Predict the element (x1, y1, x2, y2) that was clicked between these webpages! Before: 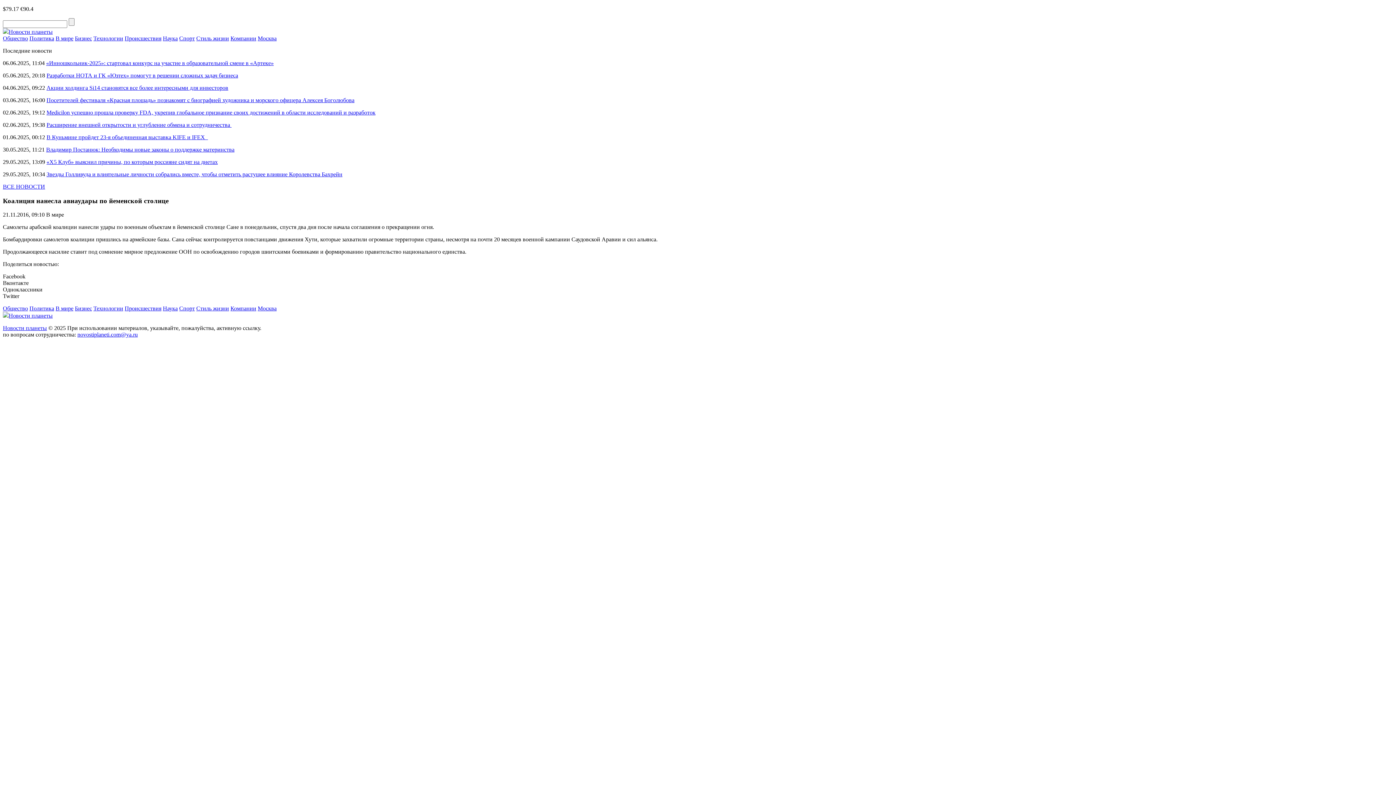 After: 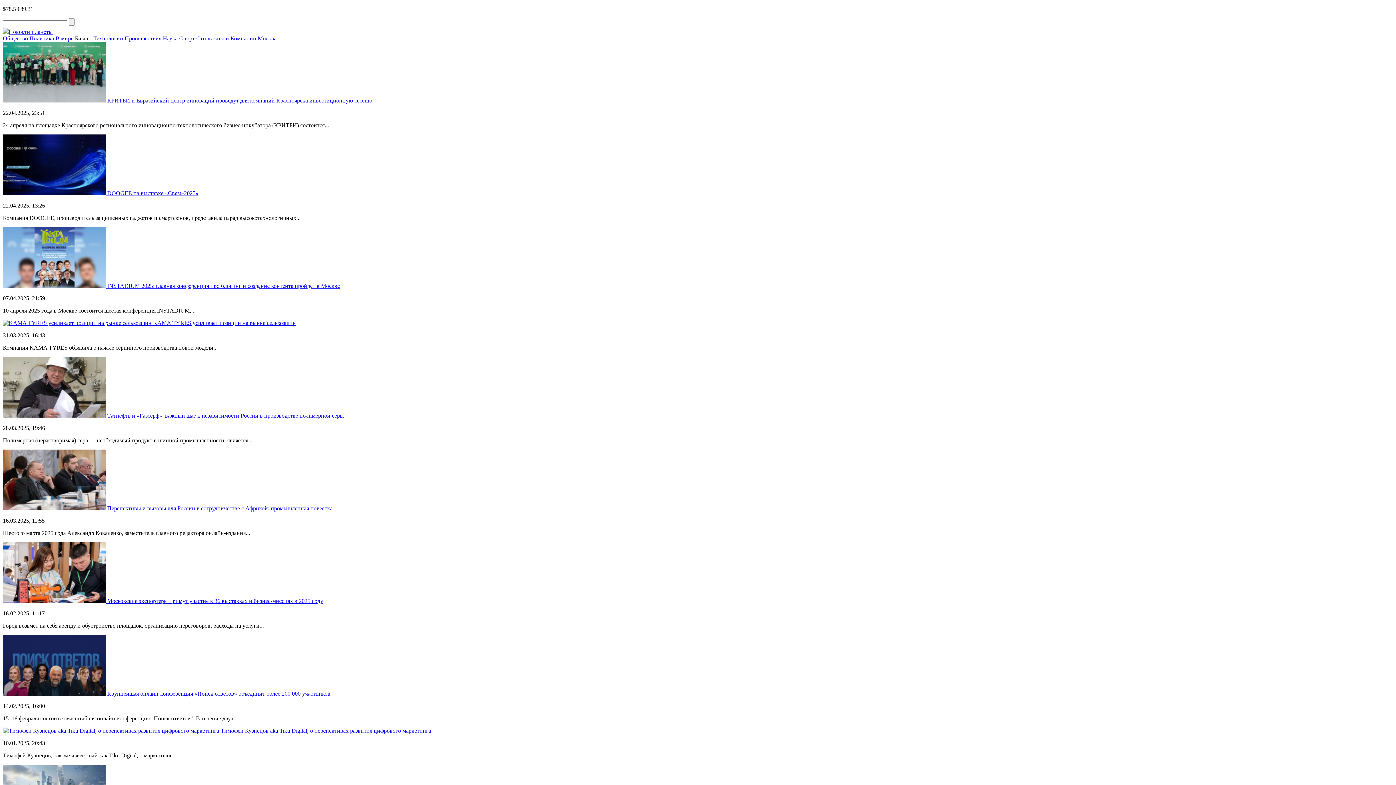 Action: bbox: (74, 35, 92, 41) label: Бизнес